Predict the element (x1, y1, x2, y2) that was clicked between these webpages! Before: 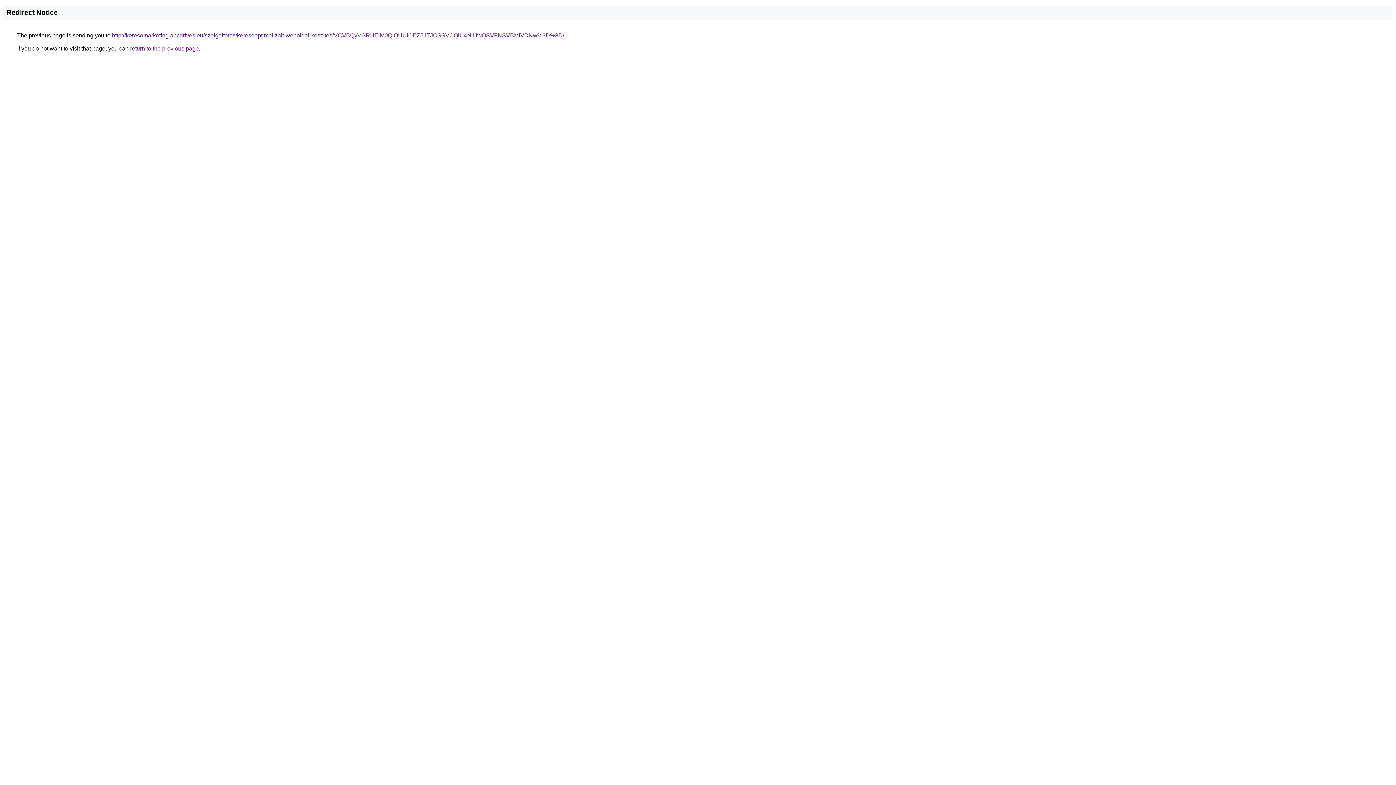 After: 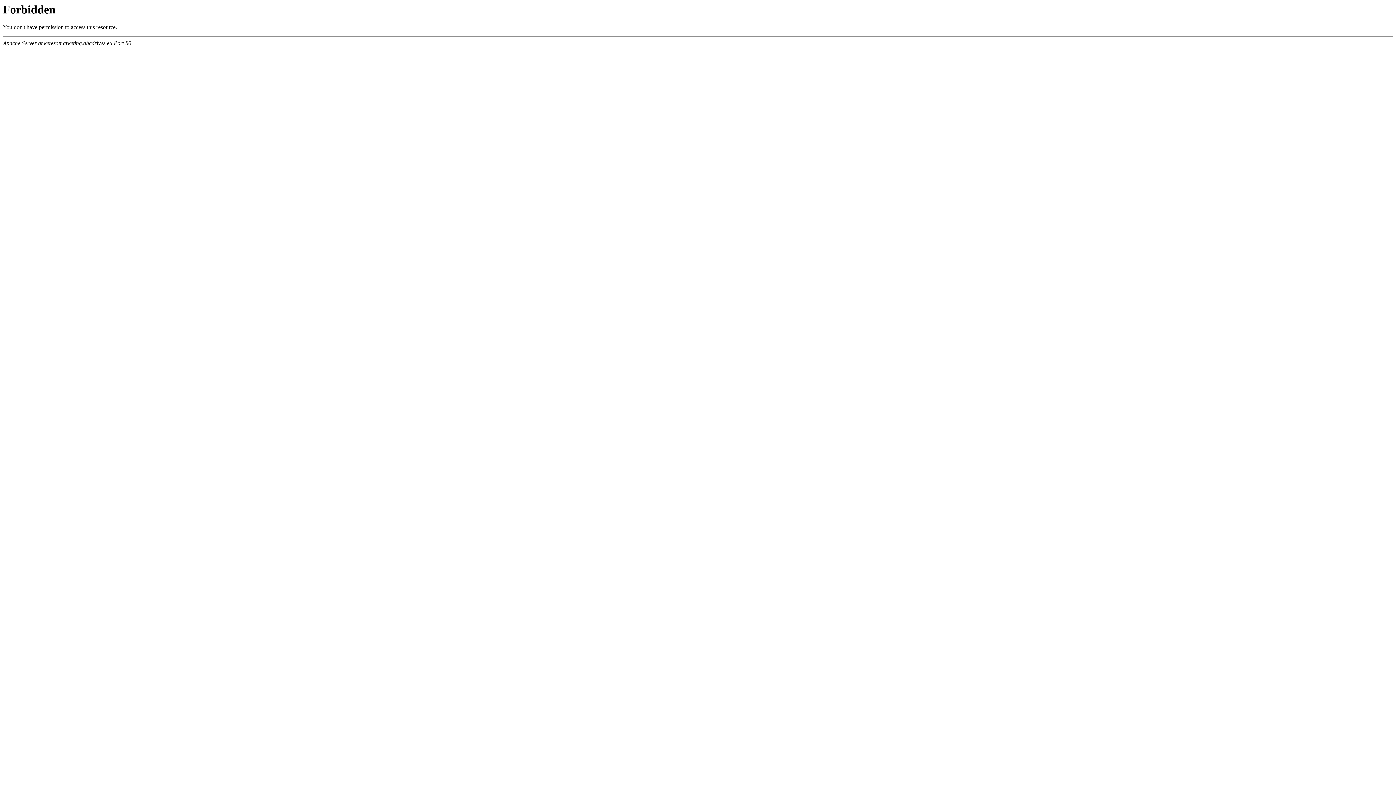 Action: bbox: (112, 32, 564, 38) label: http://keresomarketing.abcdrives.eu/szolgaltatas/keresooptimalizalt-weboldal-keszites/VCVBQyVGRHElM0QlQUUlOEZ5JTJCSSVCQiU4NiUwQSVFNSVBMiVDNw%3D%3D/